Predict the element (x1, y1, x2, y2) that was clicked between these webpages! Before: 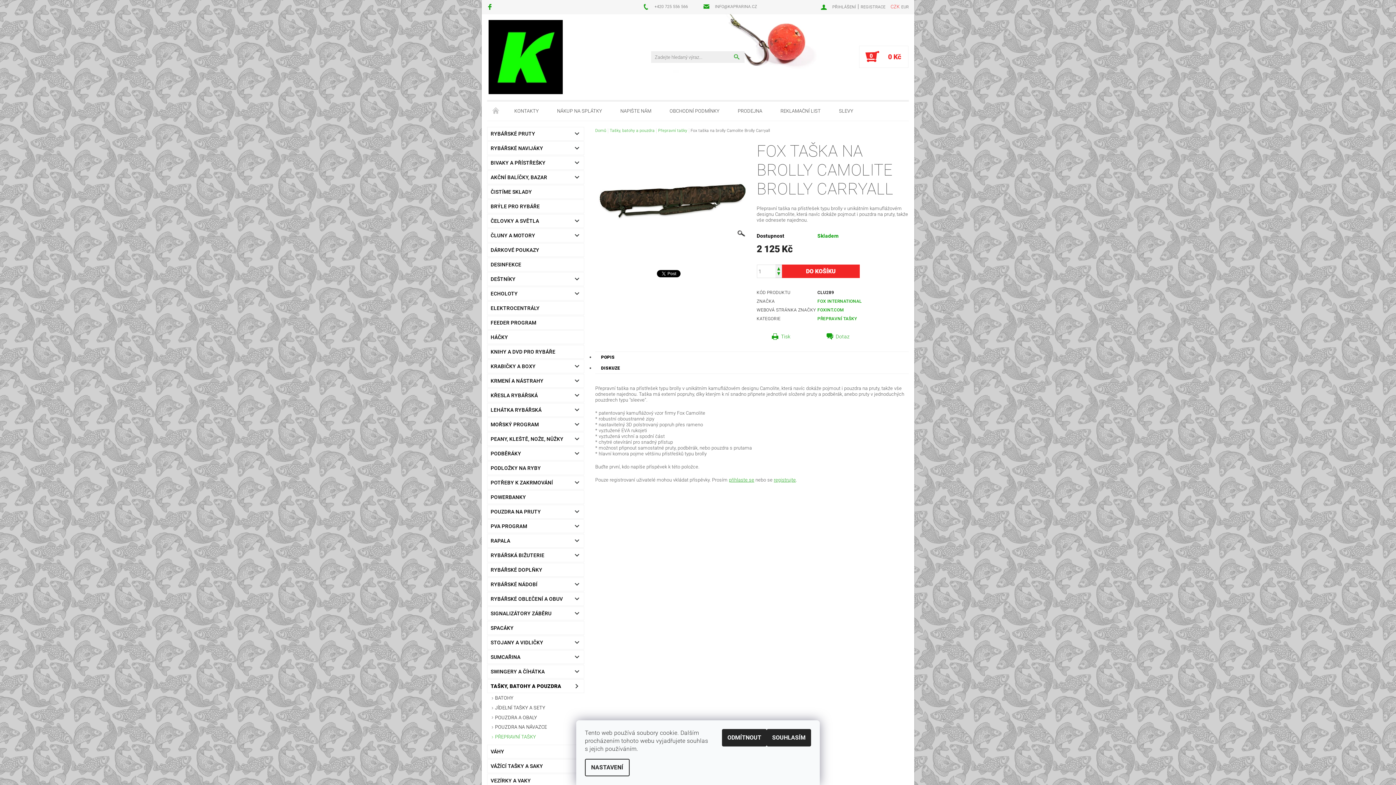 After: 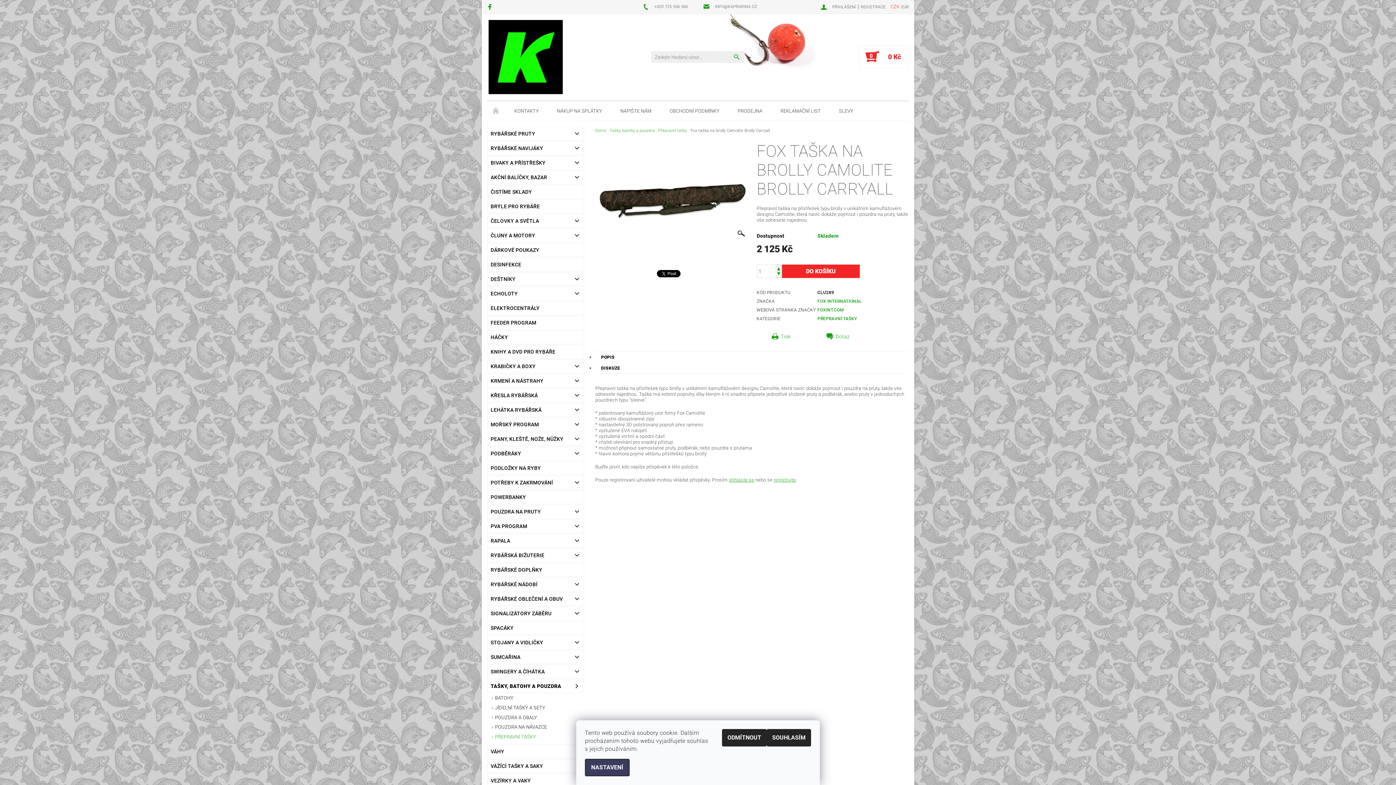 Action: bbox: (585, 759, 629, 776) label: NASTAVENÍ